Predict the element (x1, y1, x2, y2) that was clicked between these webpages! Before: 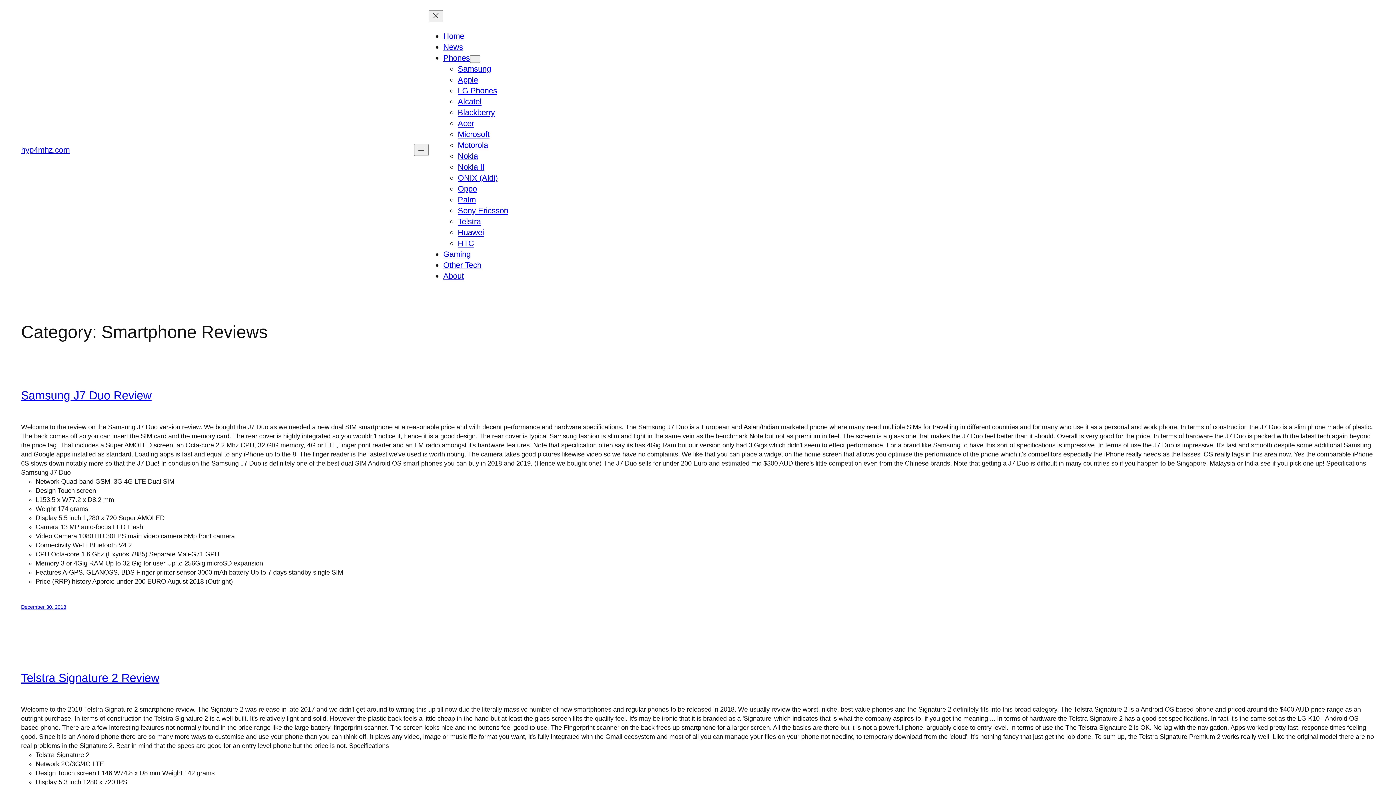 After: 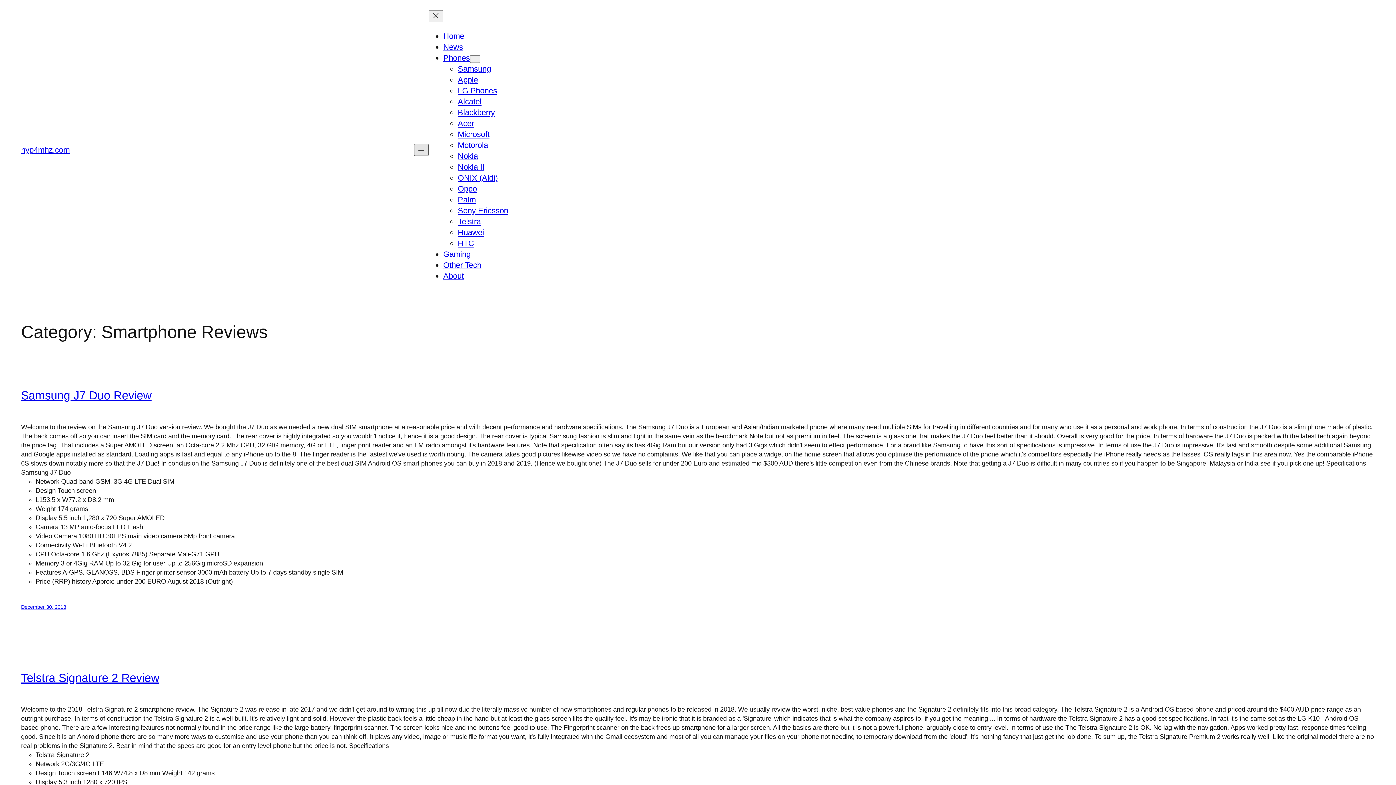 Action: label: Open menu bbox: (414, 144, 428, 156)